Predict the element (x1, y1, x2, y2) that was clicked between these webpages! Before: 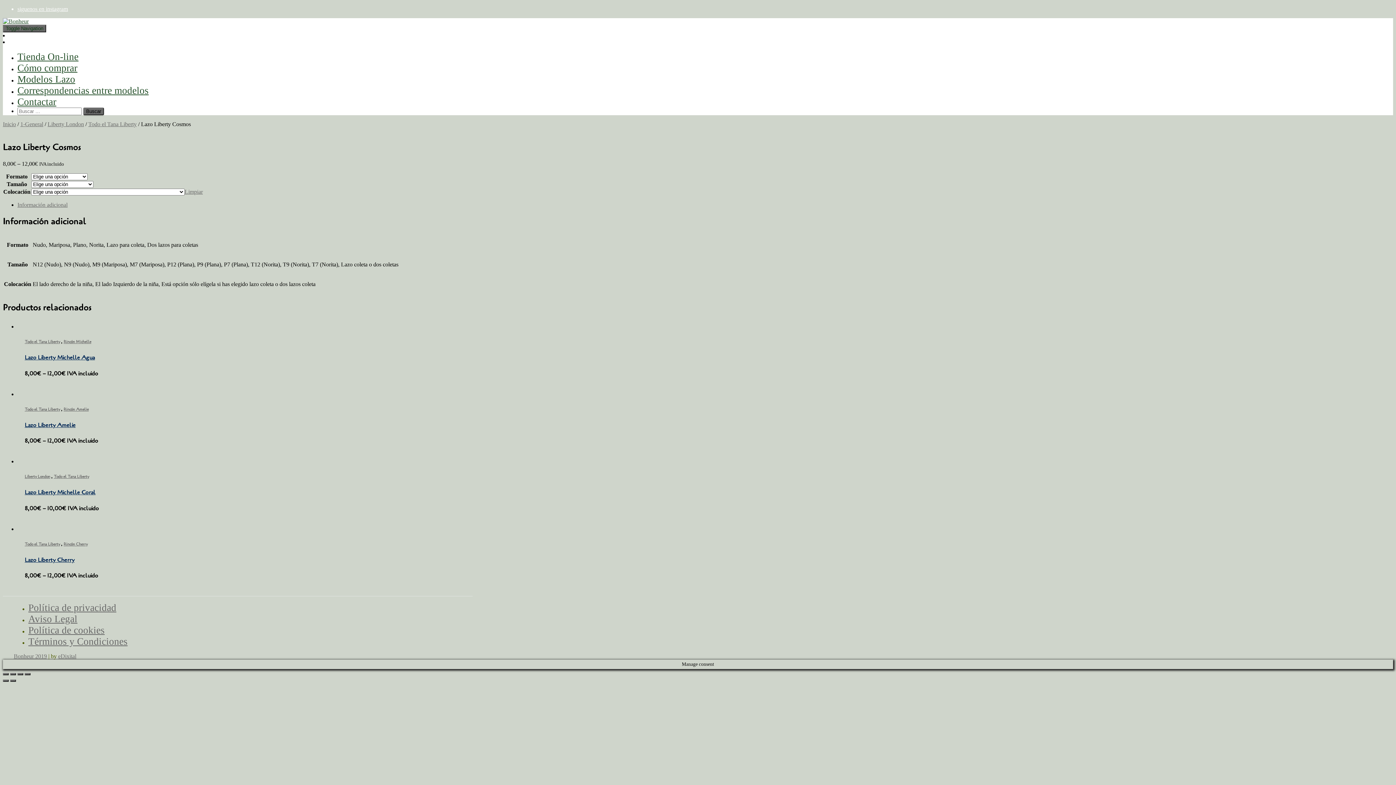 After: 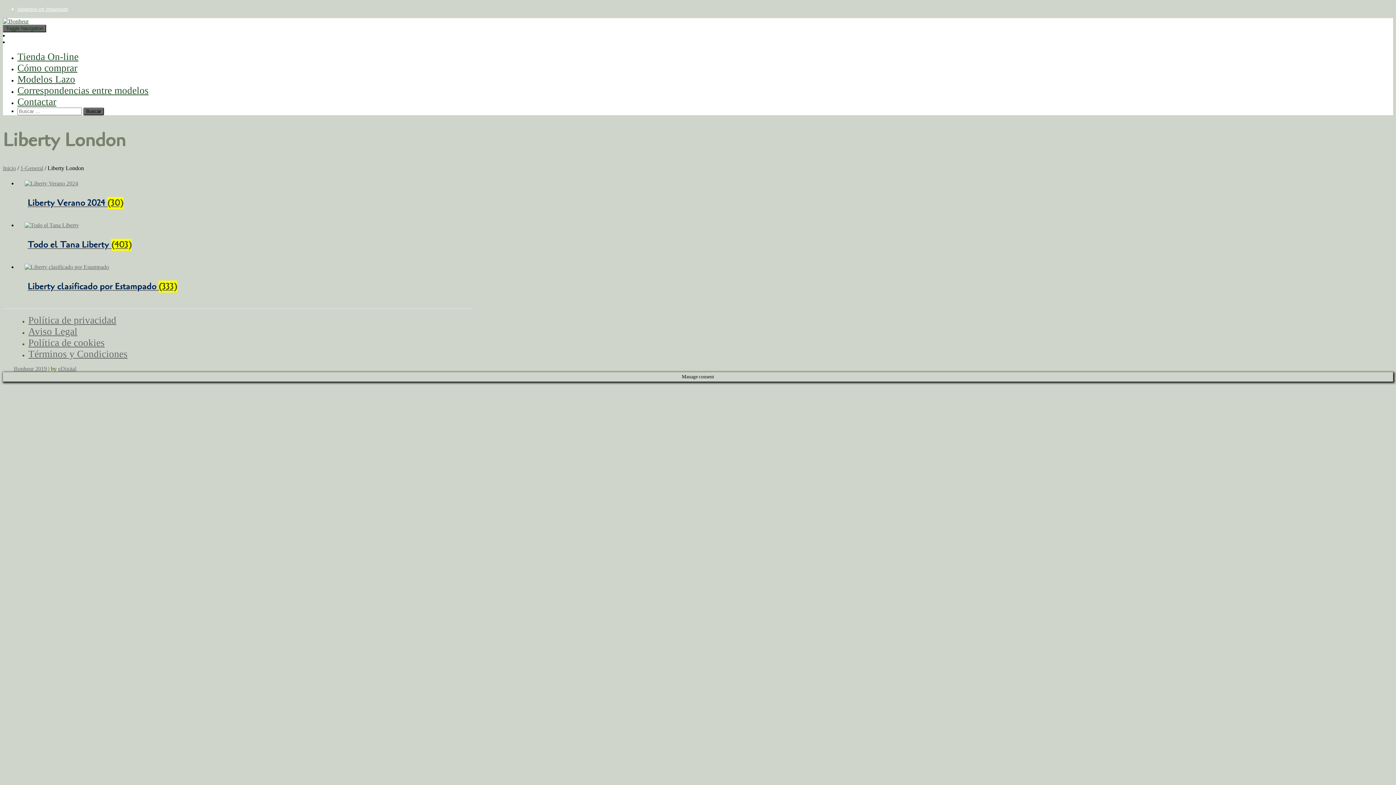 Action: label: Liberty London bbox: (24, 474, 50, 479)